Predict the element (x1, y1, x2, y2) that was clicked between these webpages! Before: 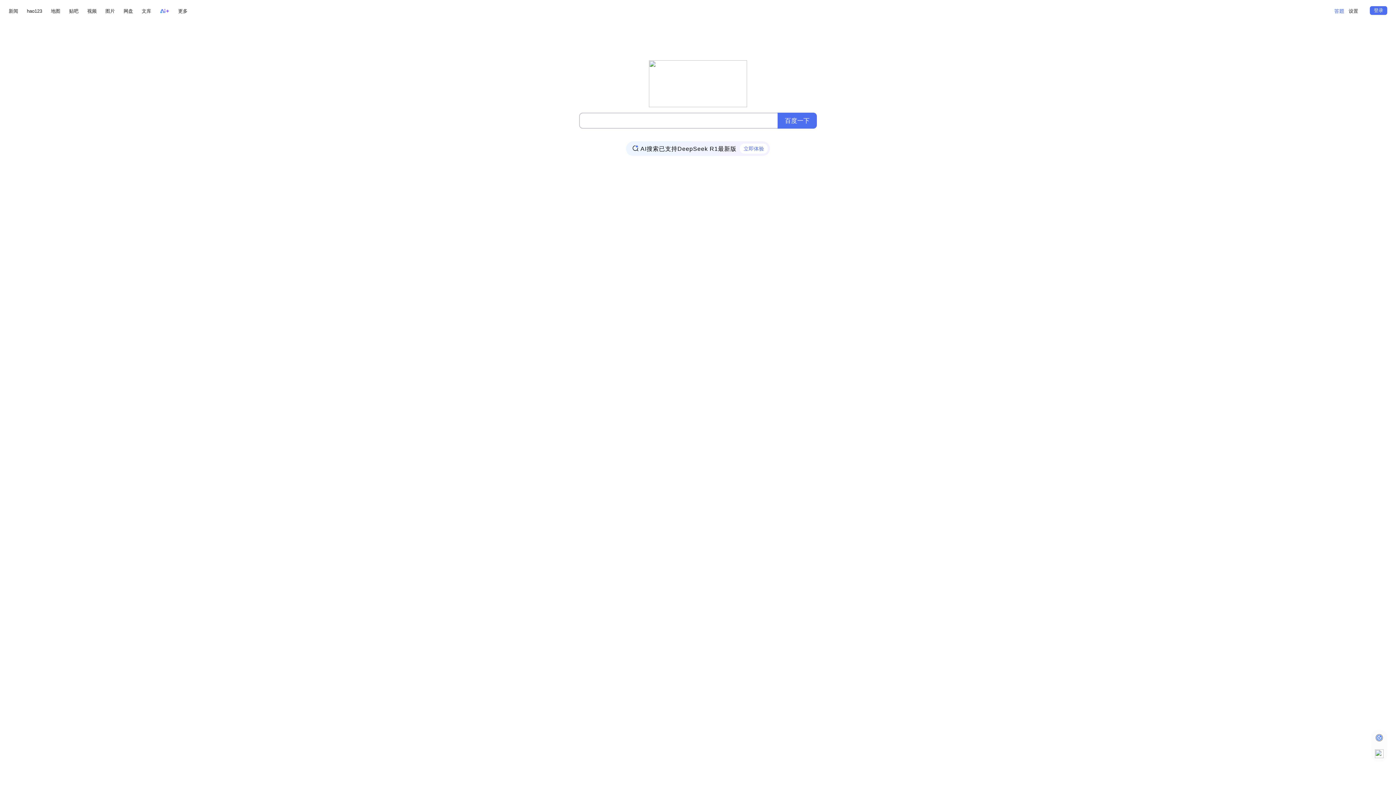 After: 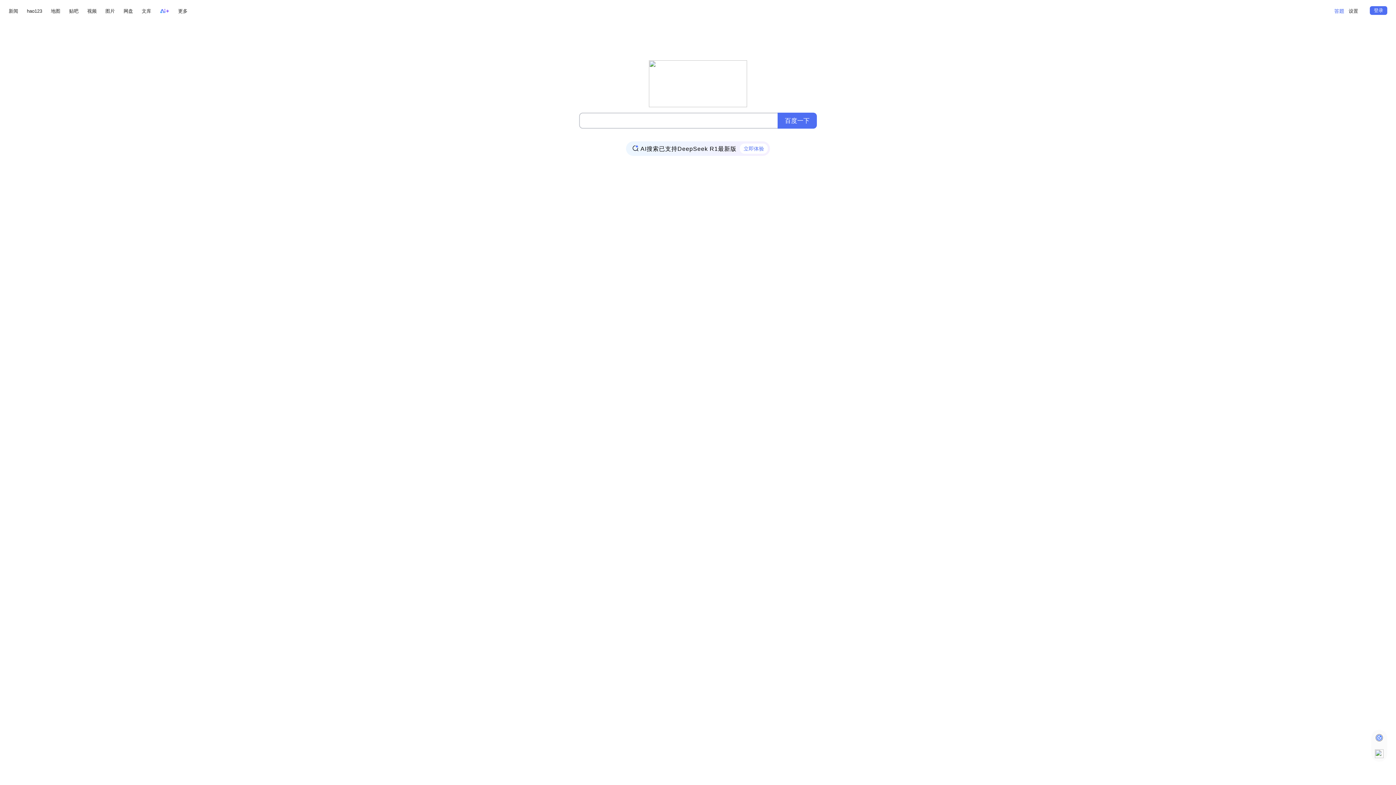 Action: bbox: (160, 6, 169, 15)